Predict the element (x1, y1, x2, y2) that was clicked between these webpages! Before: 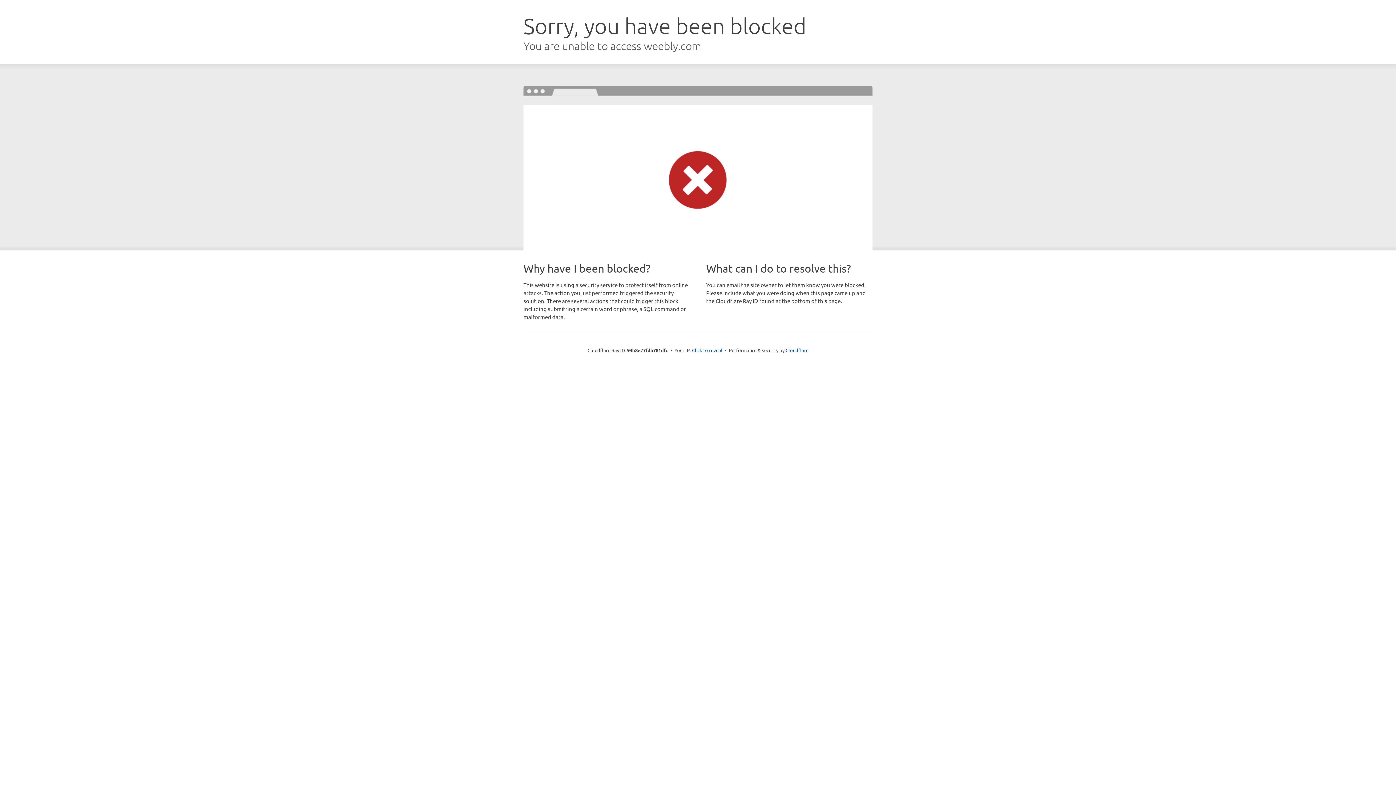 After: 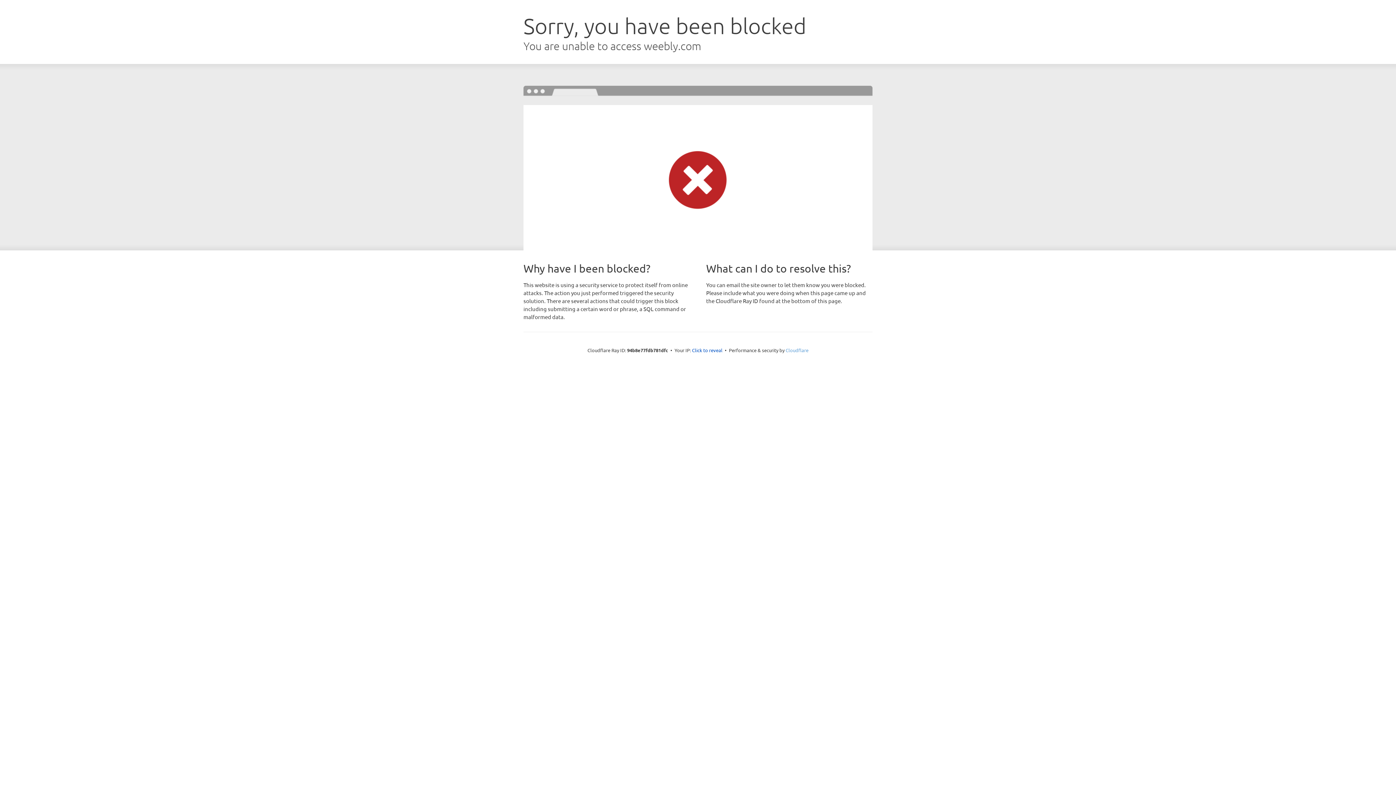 Action: label: Cloudflare bbox: (785, 347, 808, 353)